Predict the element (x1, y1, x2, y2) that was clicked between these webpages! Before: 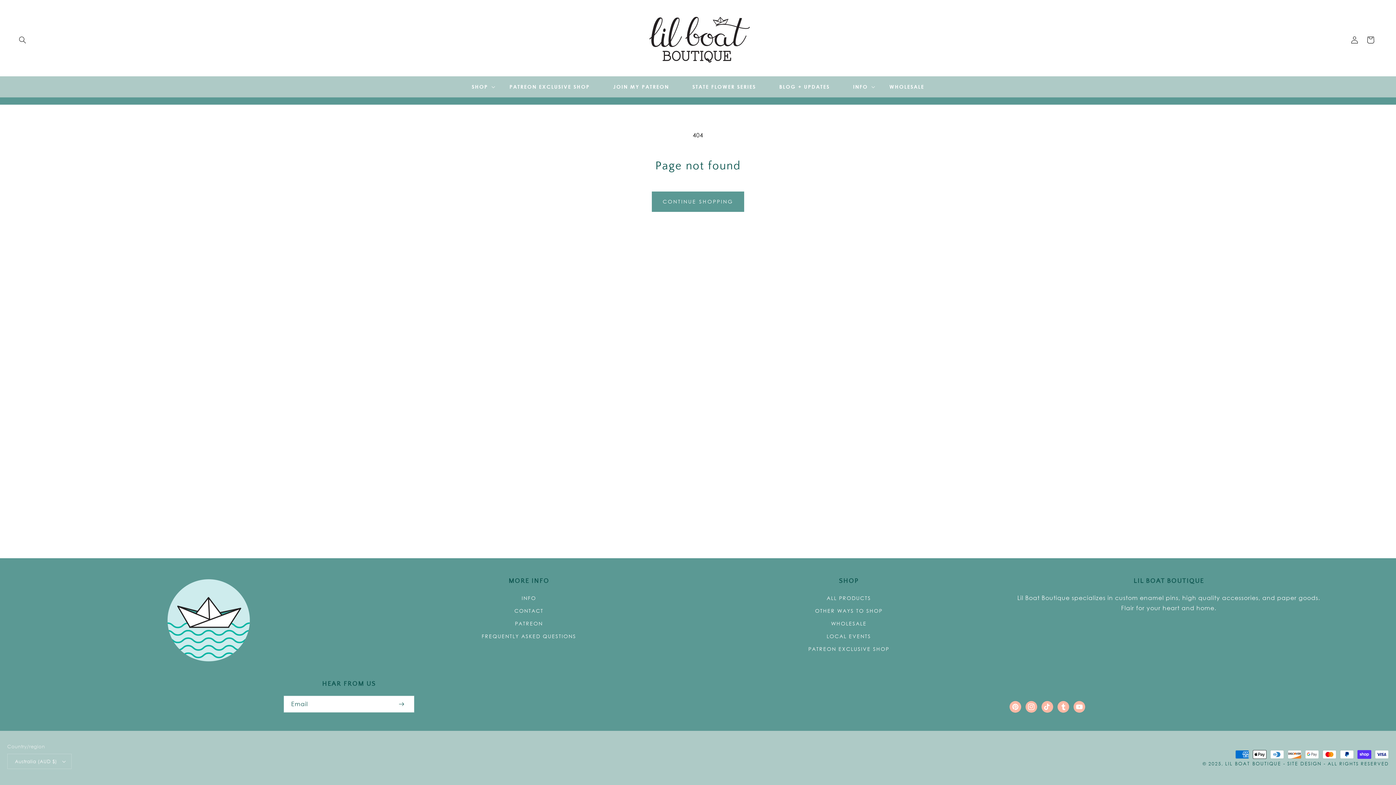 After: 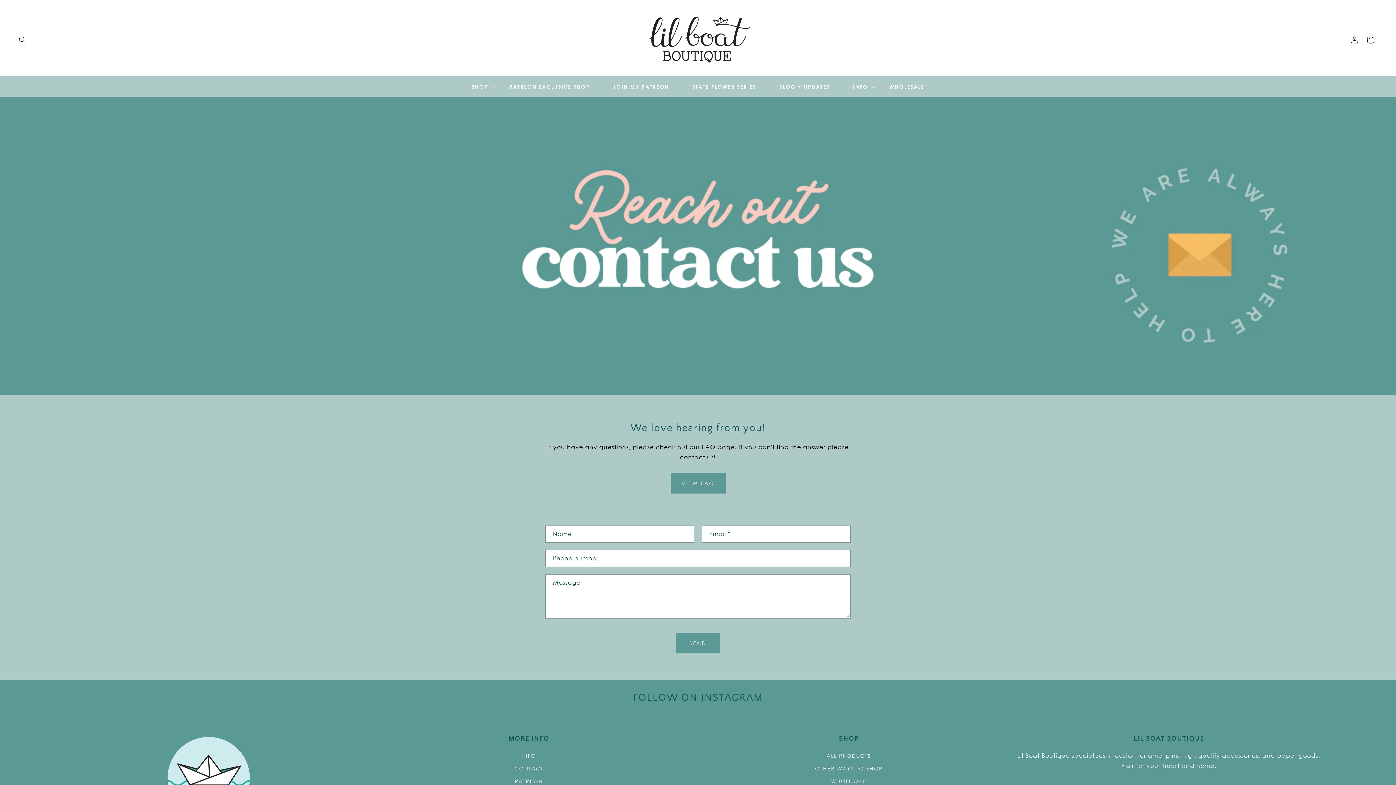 Action: label: CONTACT bbox: (514, 604, 543, 617)